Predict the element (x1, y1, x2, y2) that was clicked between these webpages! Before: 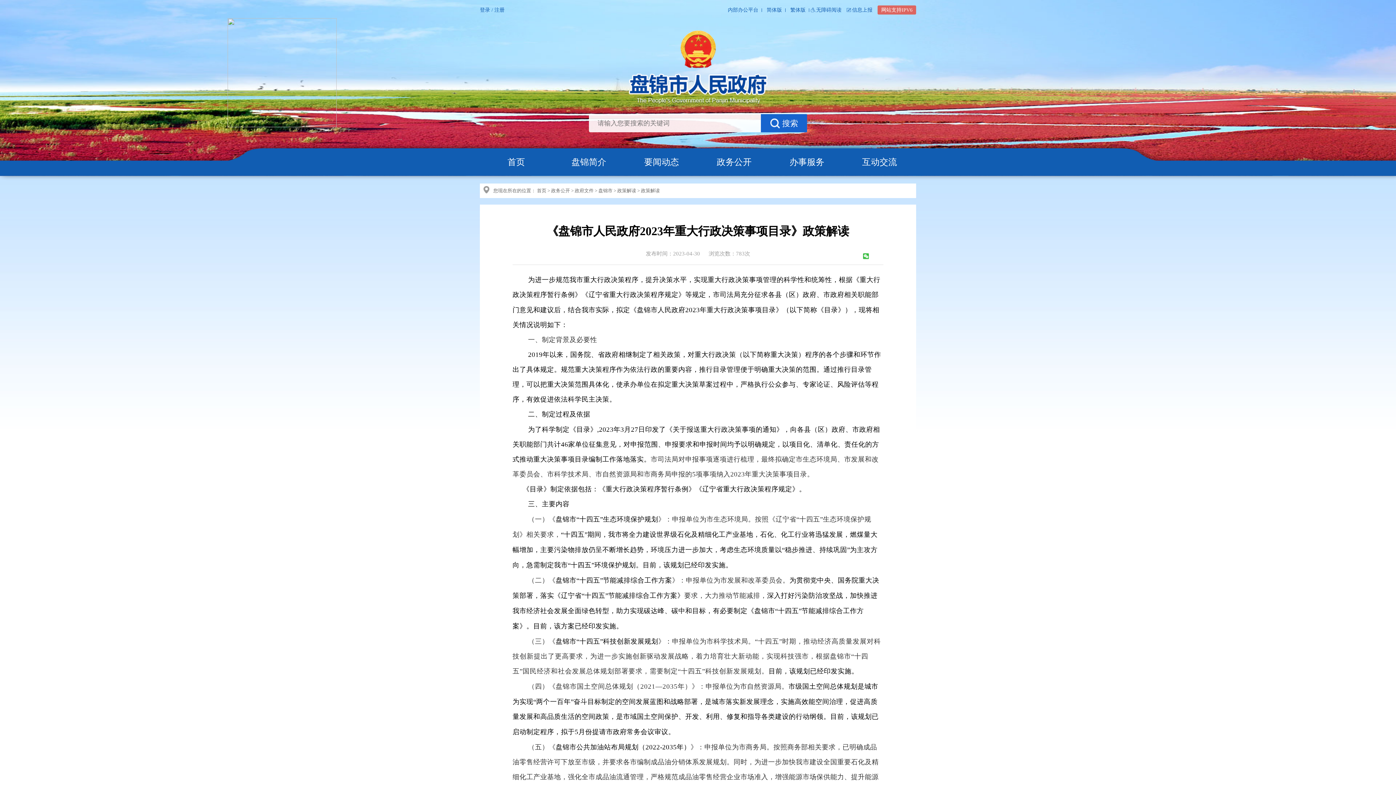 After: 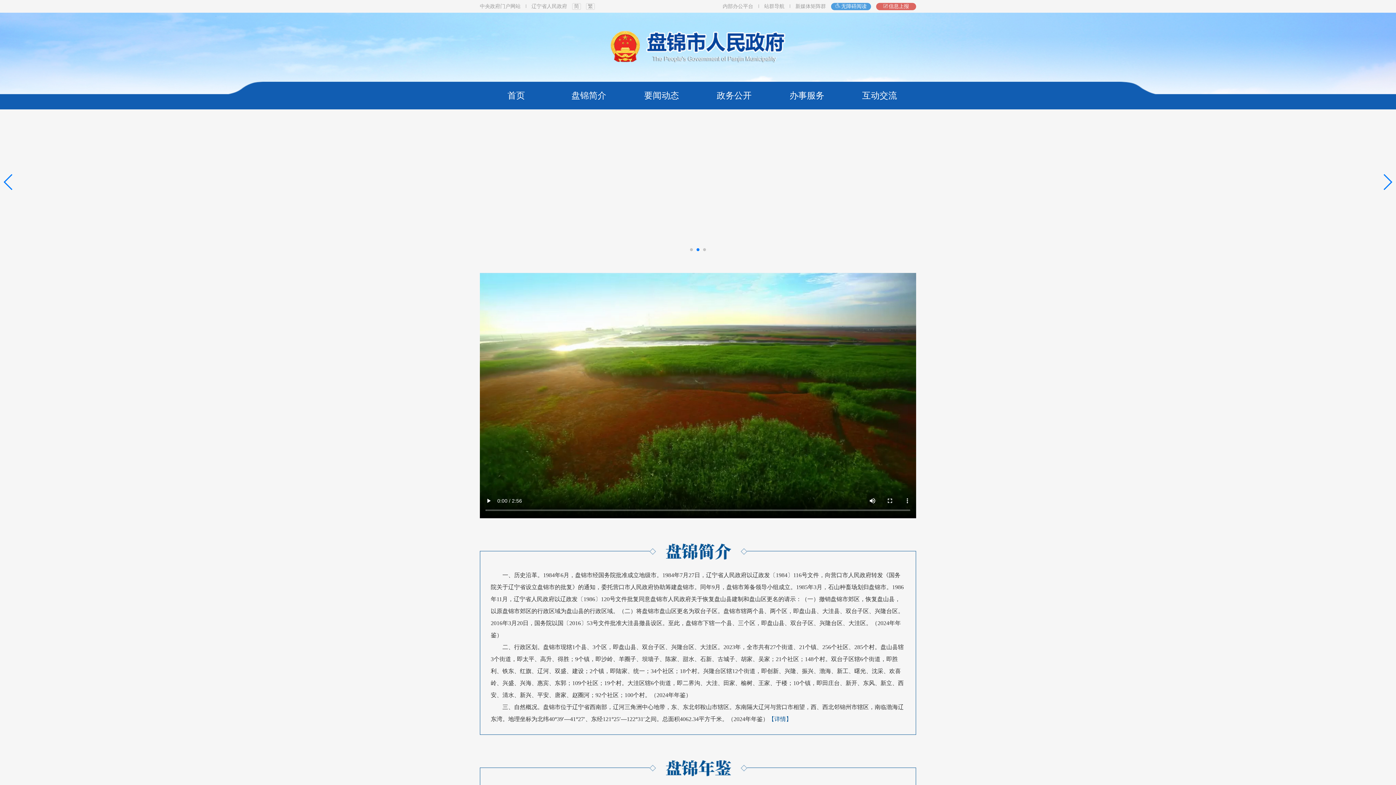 Action: bbox: (552, 148, 625, 176) label: 盘锦简介